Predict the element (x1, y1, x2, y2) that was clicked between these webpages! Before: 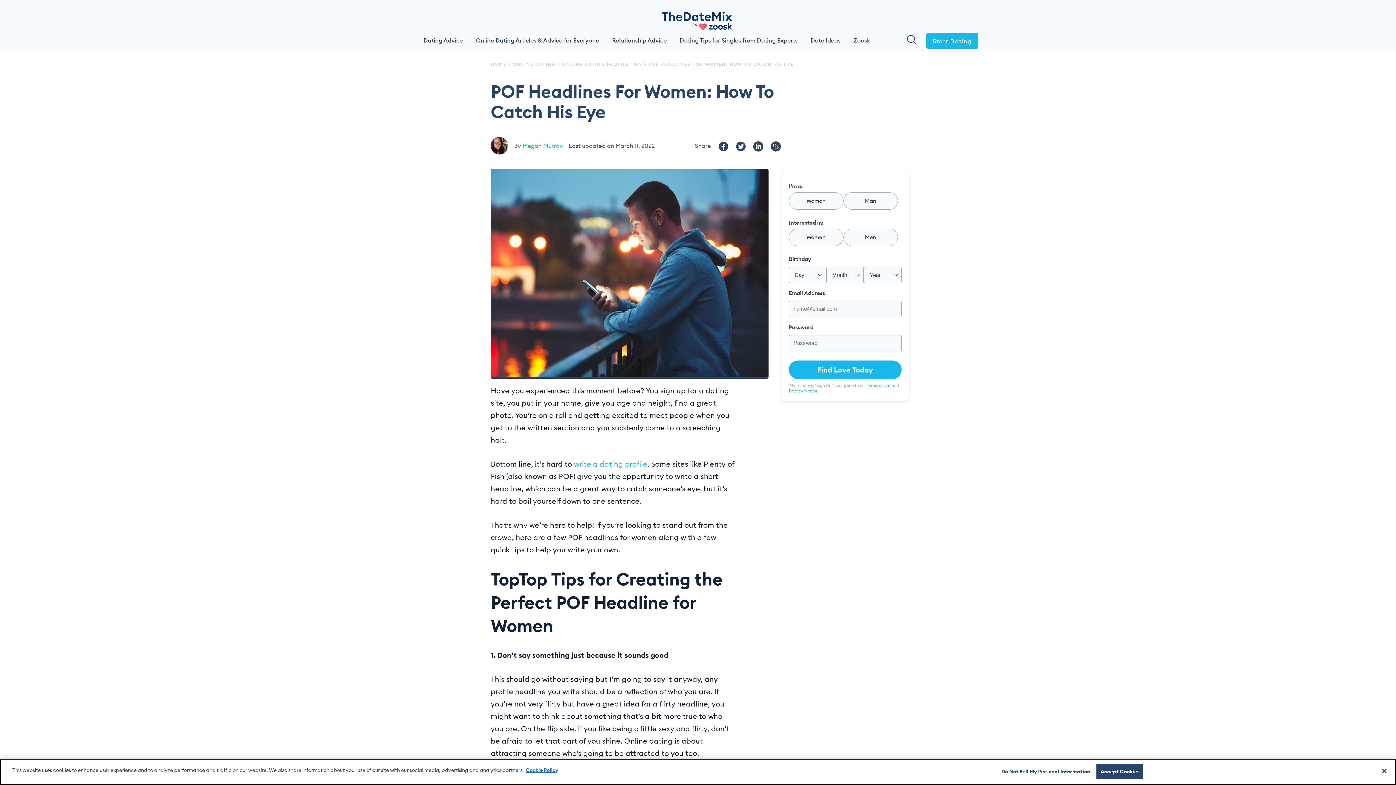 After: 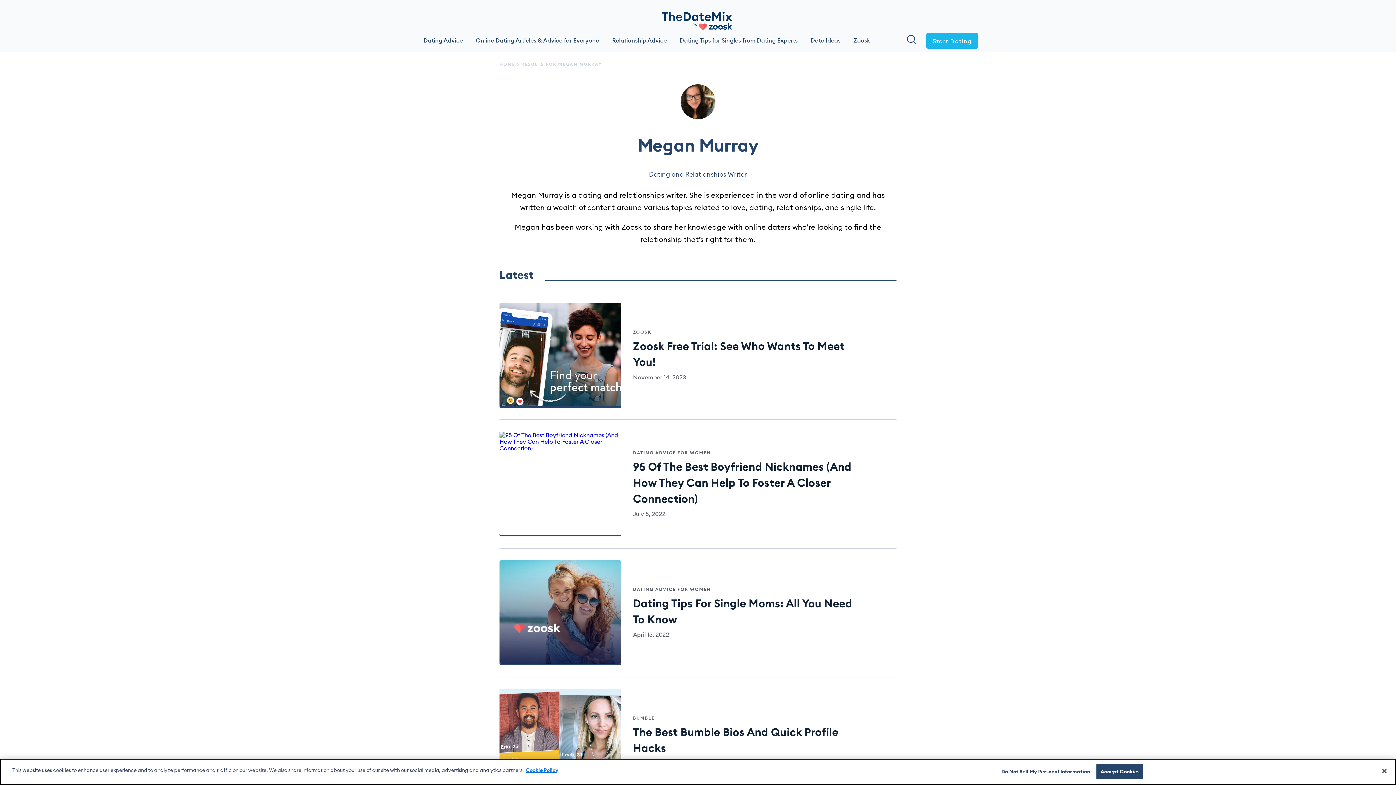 Action: bbox: (490, 137, 508, 154)